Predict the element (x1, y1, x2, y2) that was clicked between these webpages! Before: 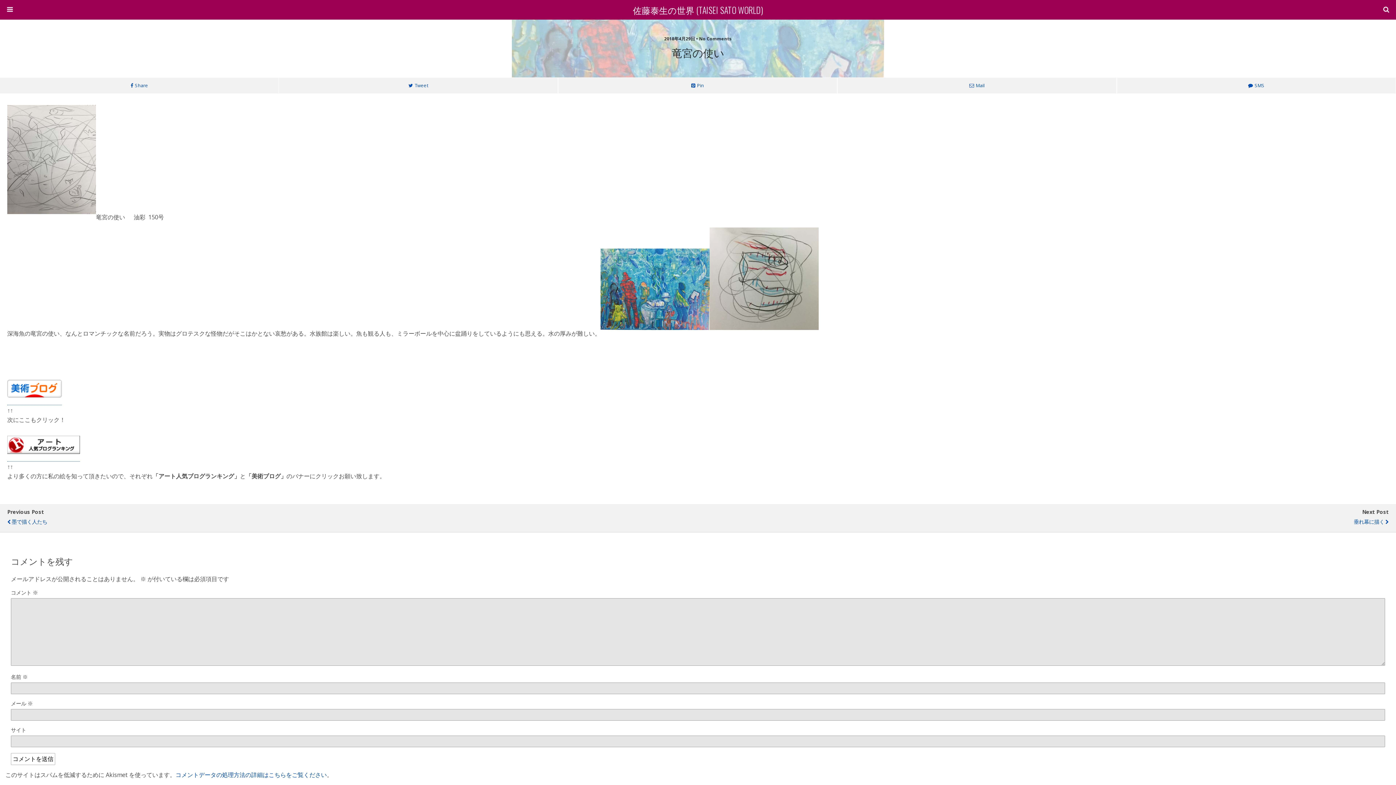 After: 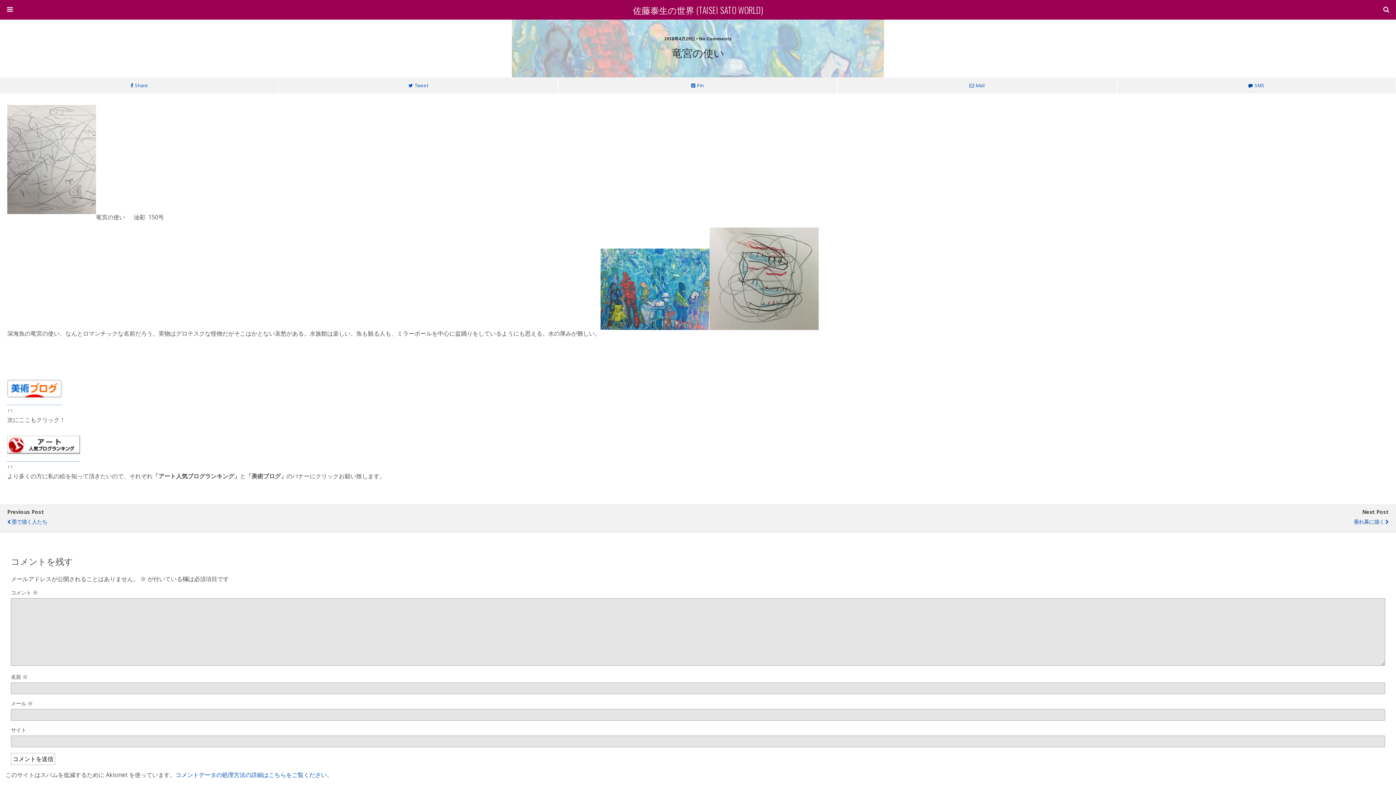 Action: label: Pin bbox: (558, 77, 837, 93)